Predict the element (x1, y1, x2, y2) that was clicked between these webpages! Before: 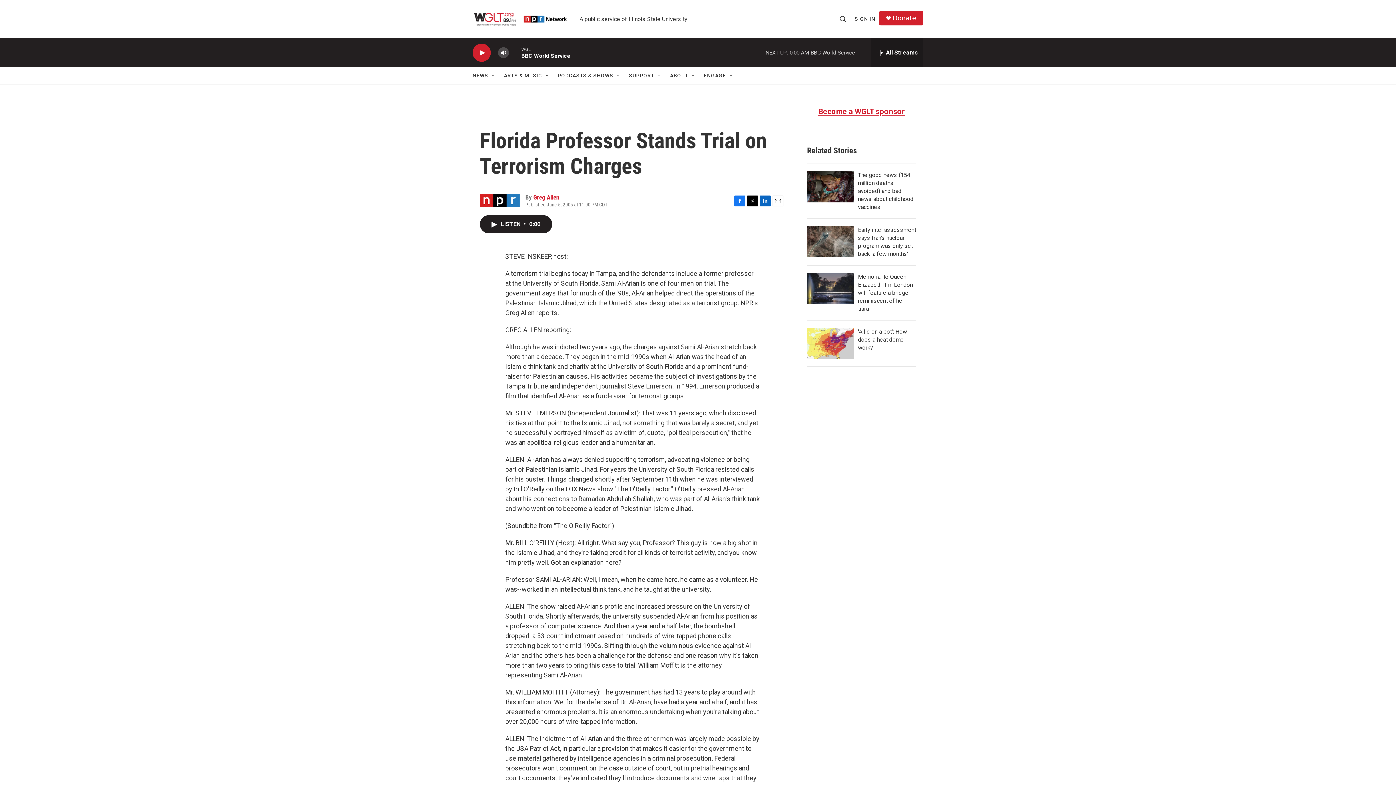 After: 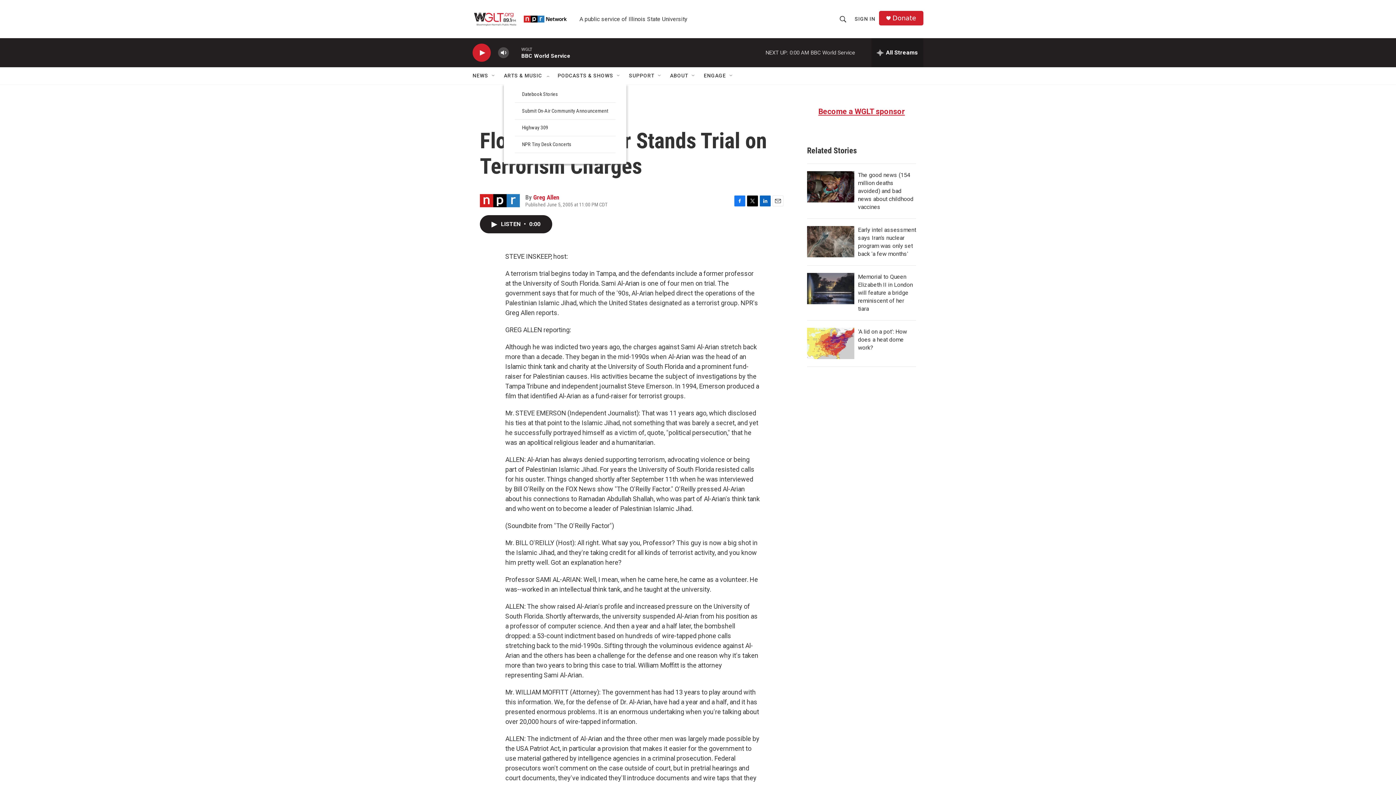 Action: label: ARTS & MUSIC bbox: (504, 67, 542, 84)